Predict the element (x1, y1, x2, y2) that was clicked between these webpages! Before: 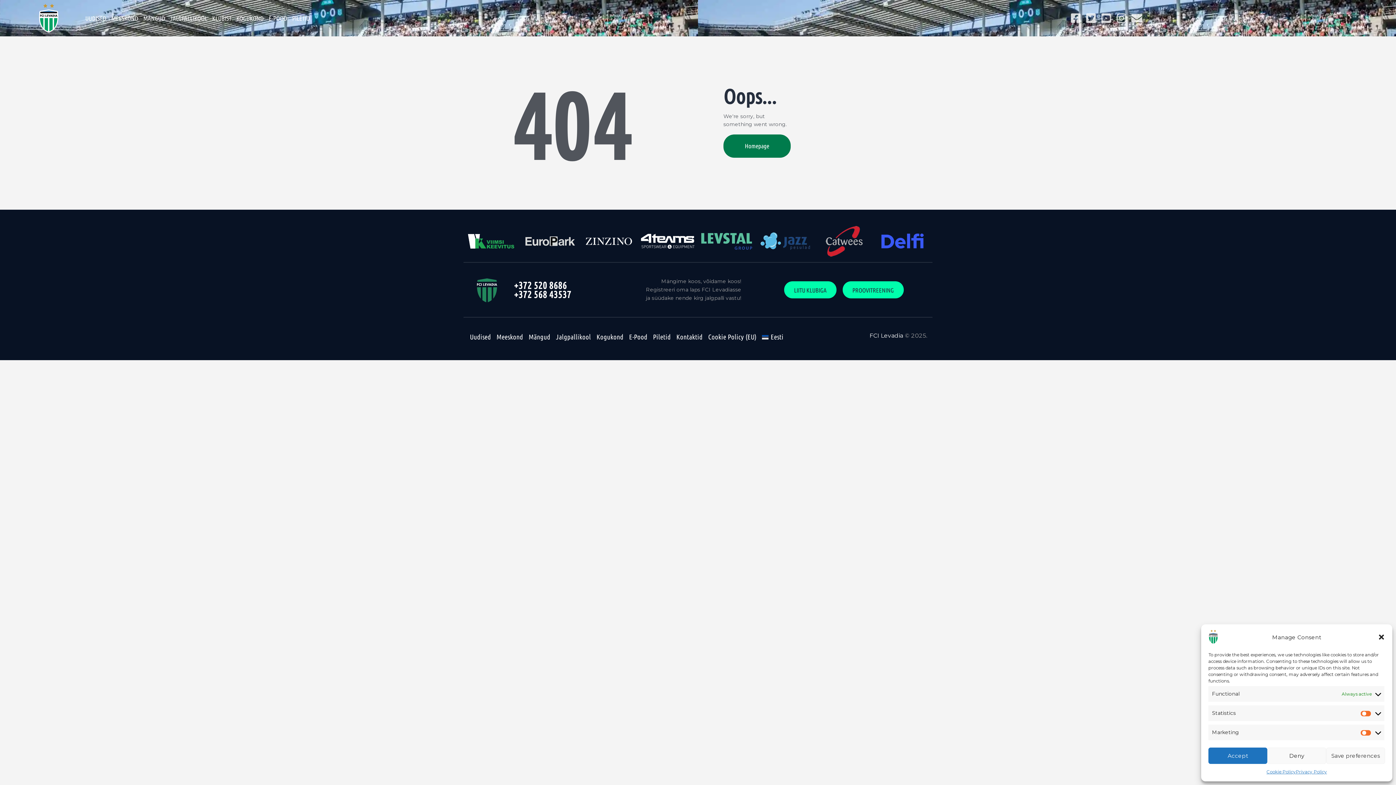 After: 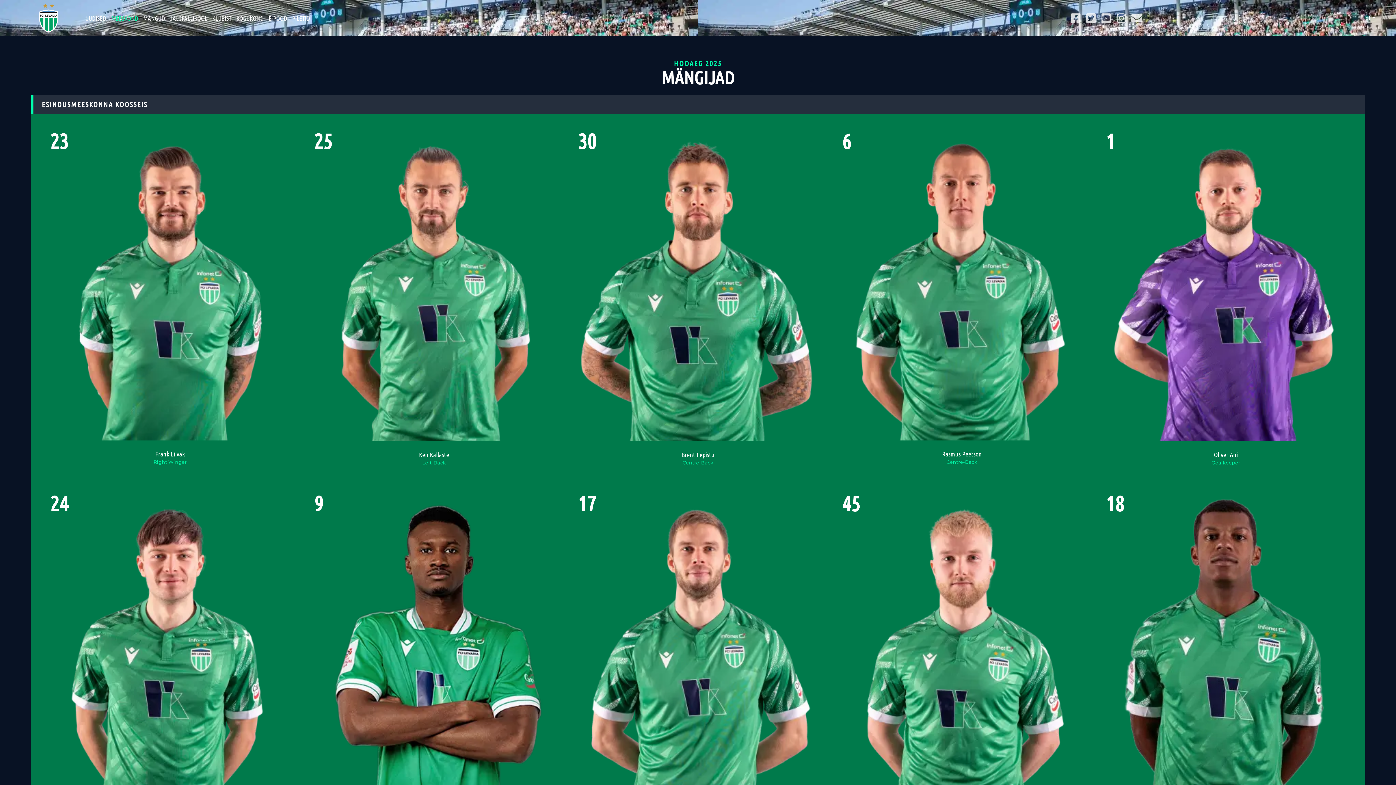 Action: label: Meeskond bbox: (493, 331, 526, 343)